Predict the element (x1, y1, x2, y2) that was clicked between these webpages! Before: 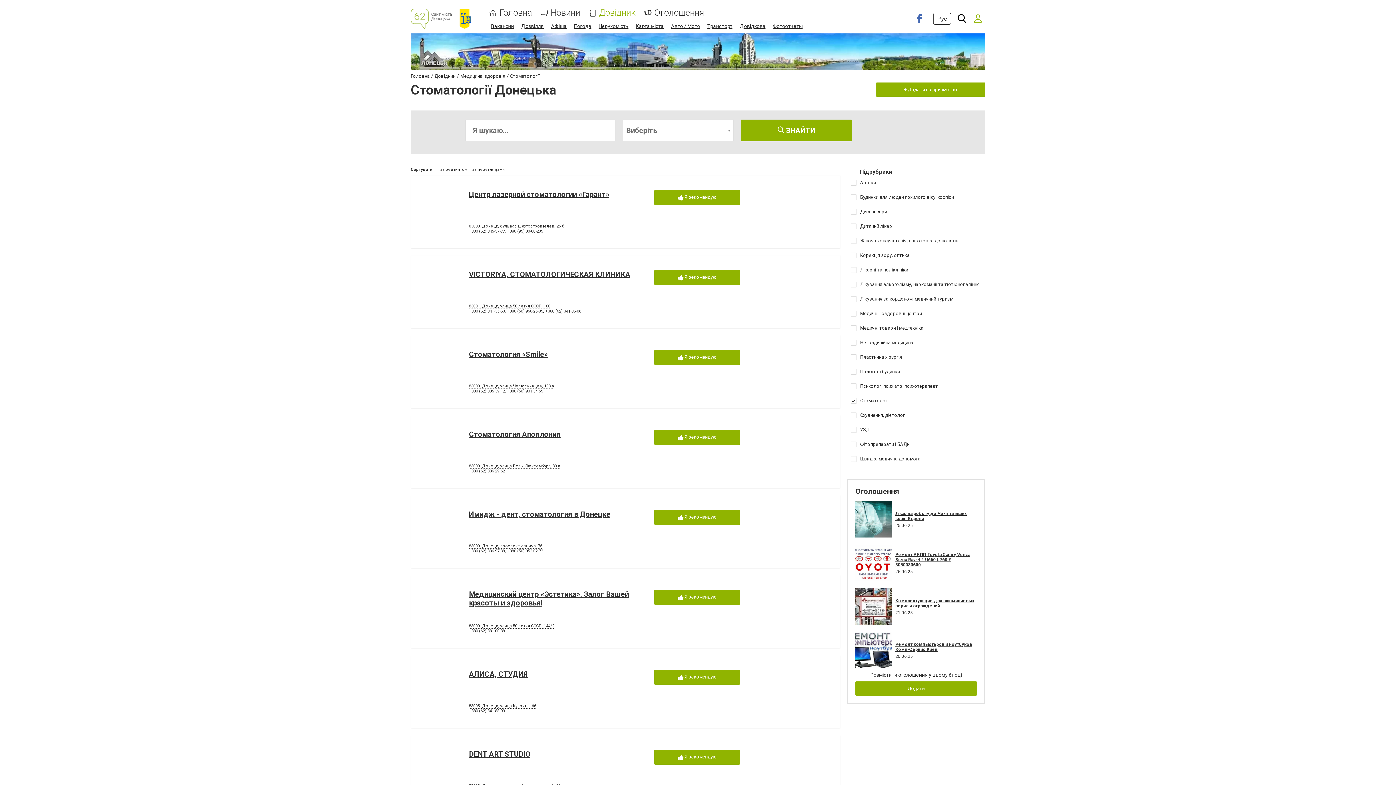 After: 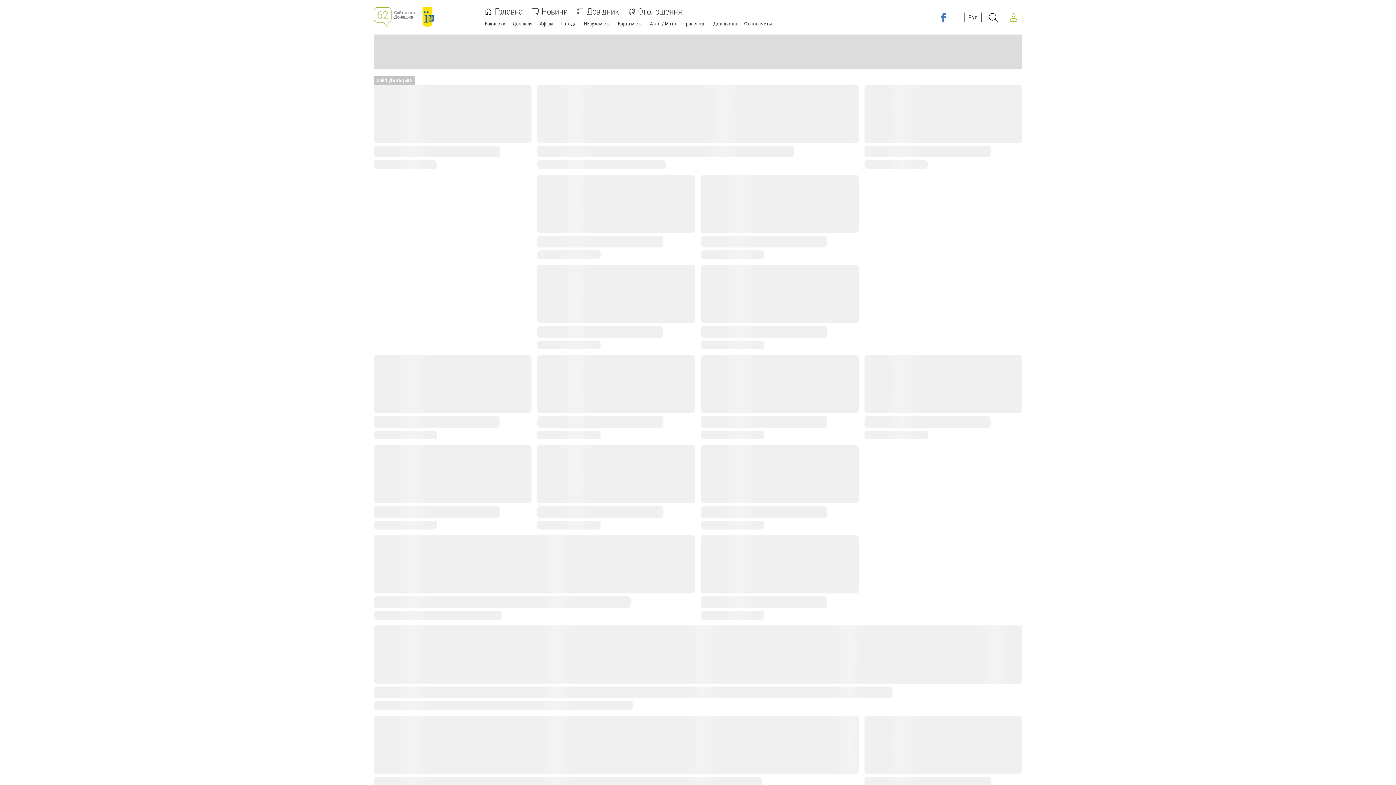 Action: bbox: (410, 8, 471, 28)